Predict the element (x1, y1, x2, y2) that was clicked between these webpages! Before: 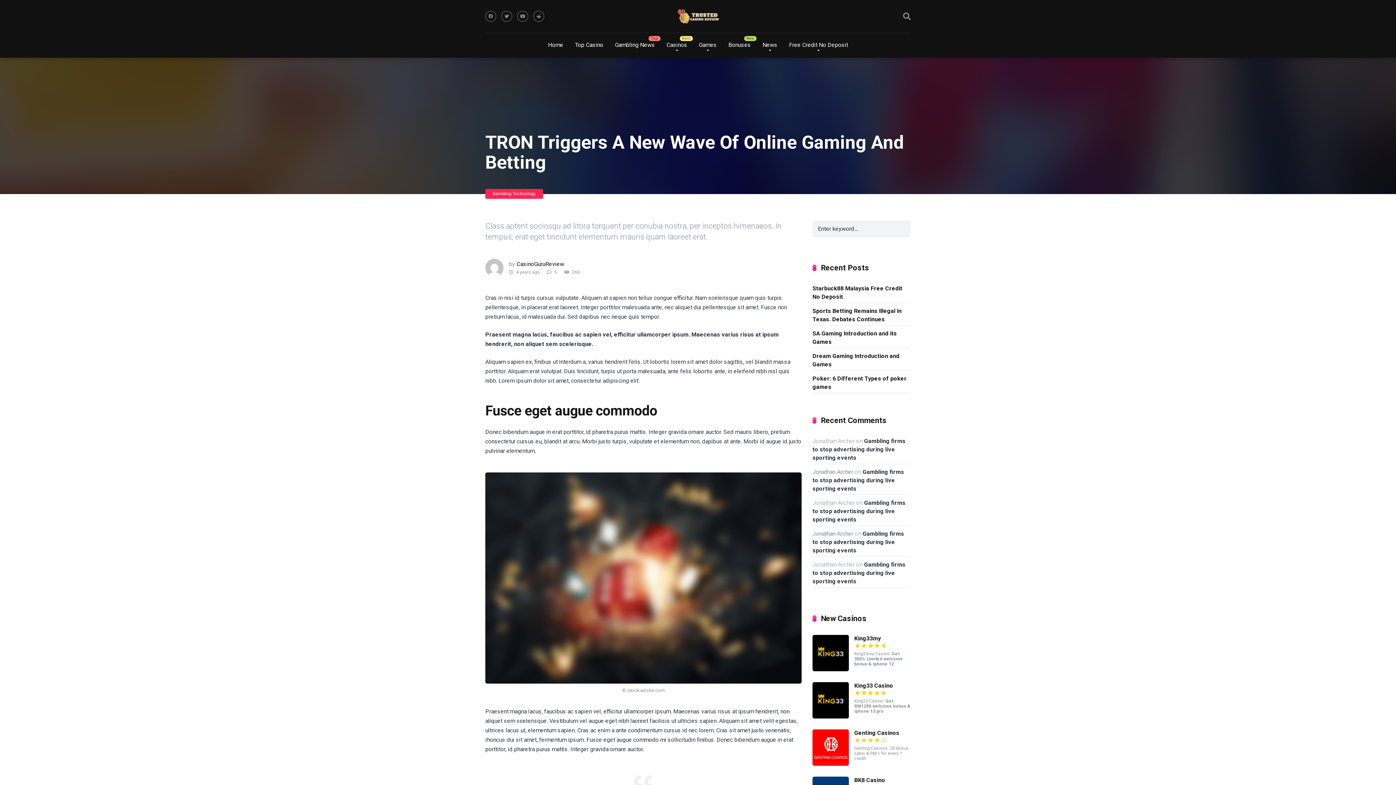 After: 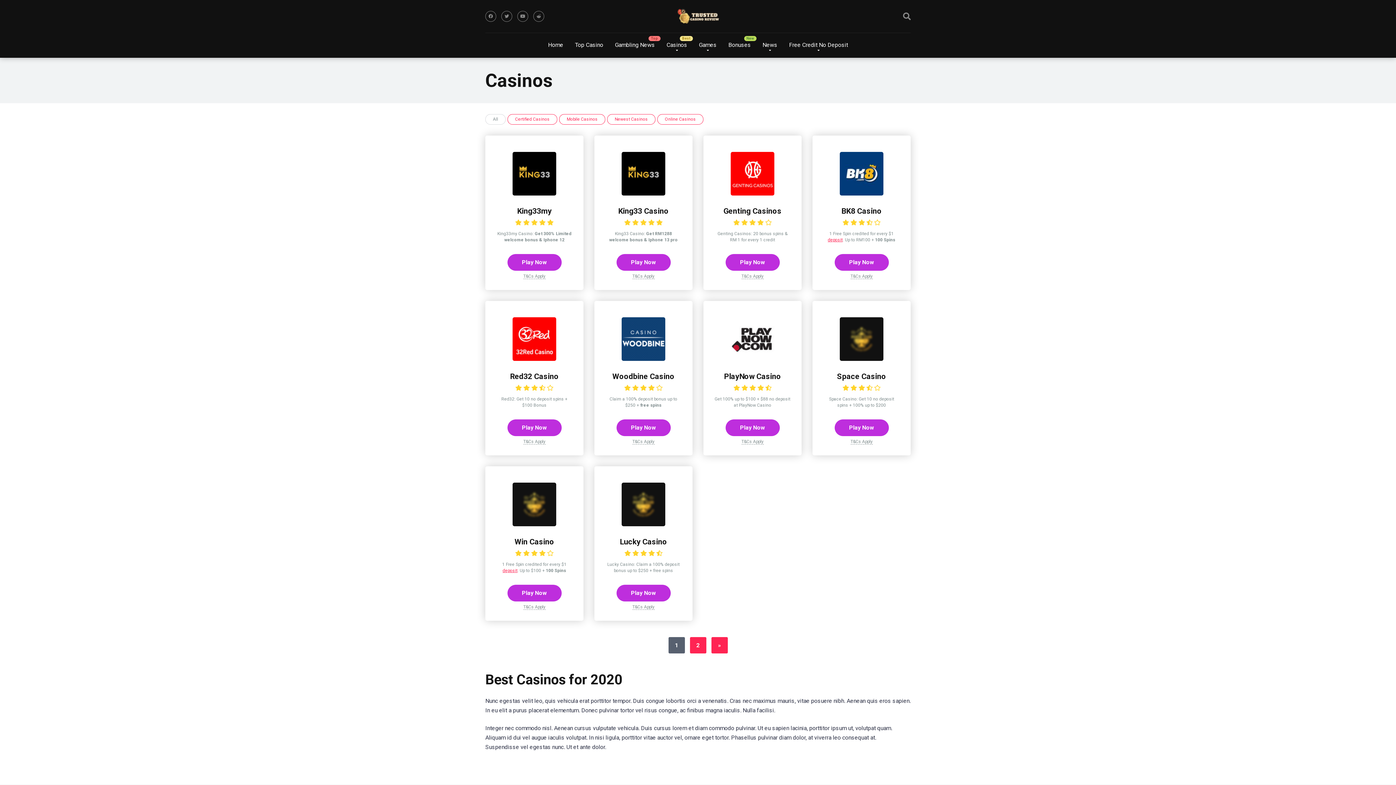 Action: bbox: (660, 33, 693, 57) label: Casinos